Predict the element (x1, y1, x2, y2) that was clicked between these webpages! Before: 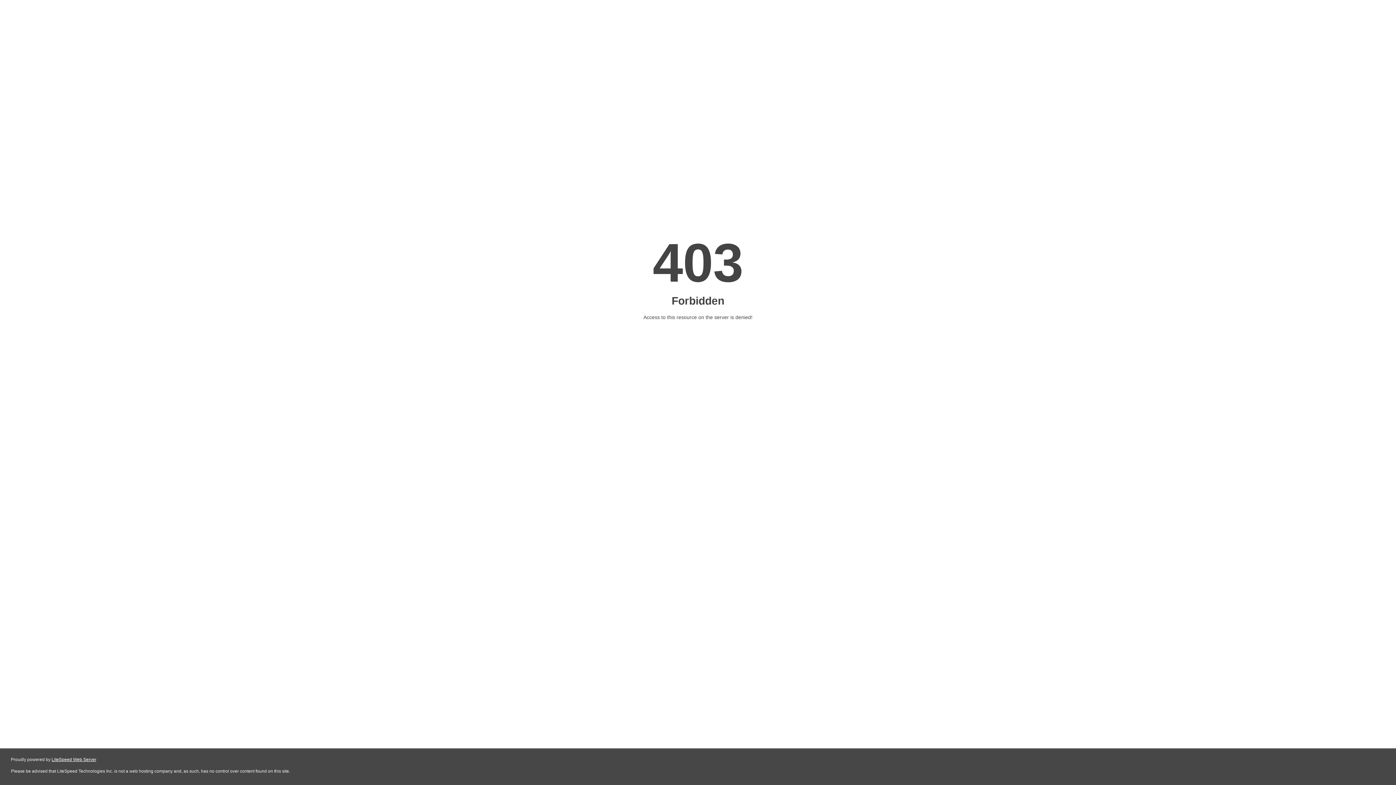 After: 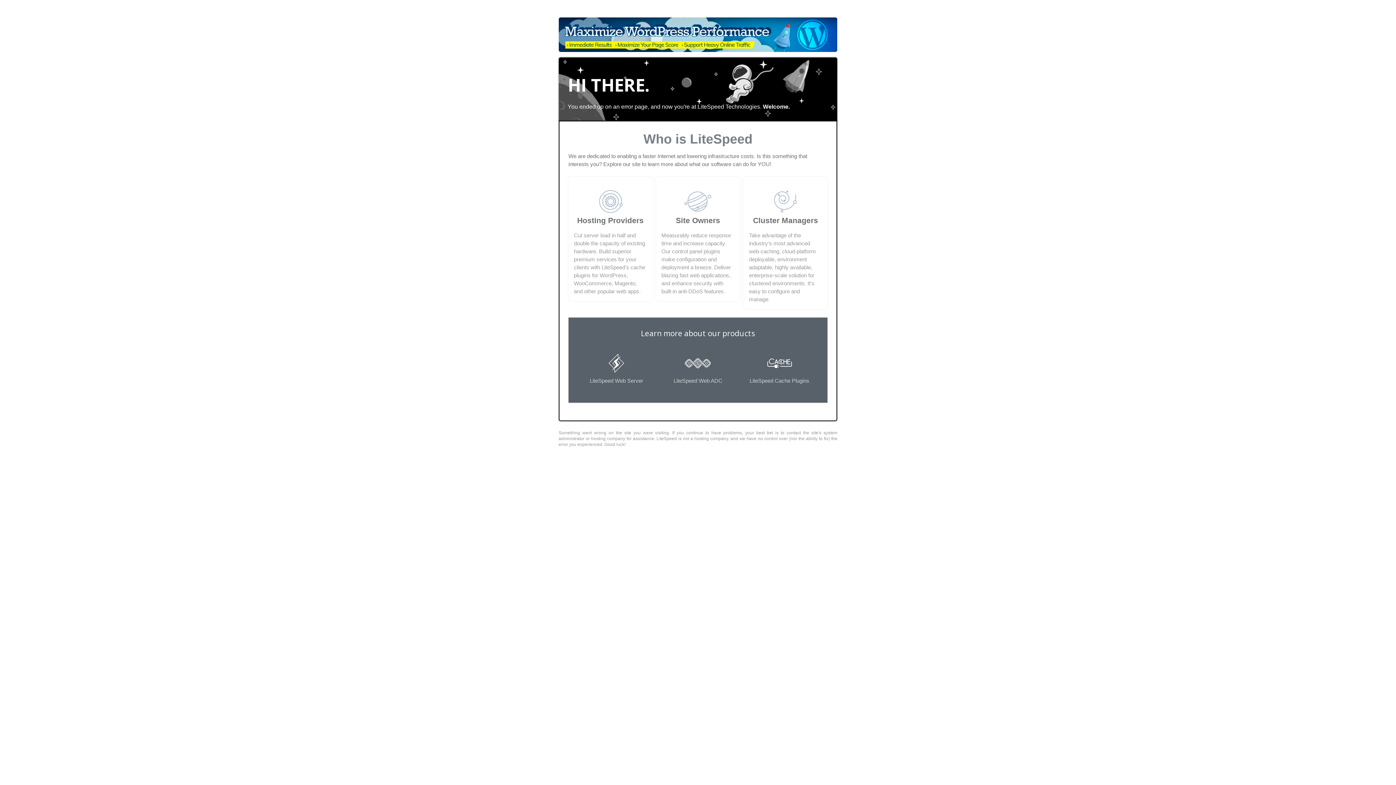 Action: bbox: (51, 757, 96, 762) label: LiteSpeed Web Server